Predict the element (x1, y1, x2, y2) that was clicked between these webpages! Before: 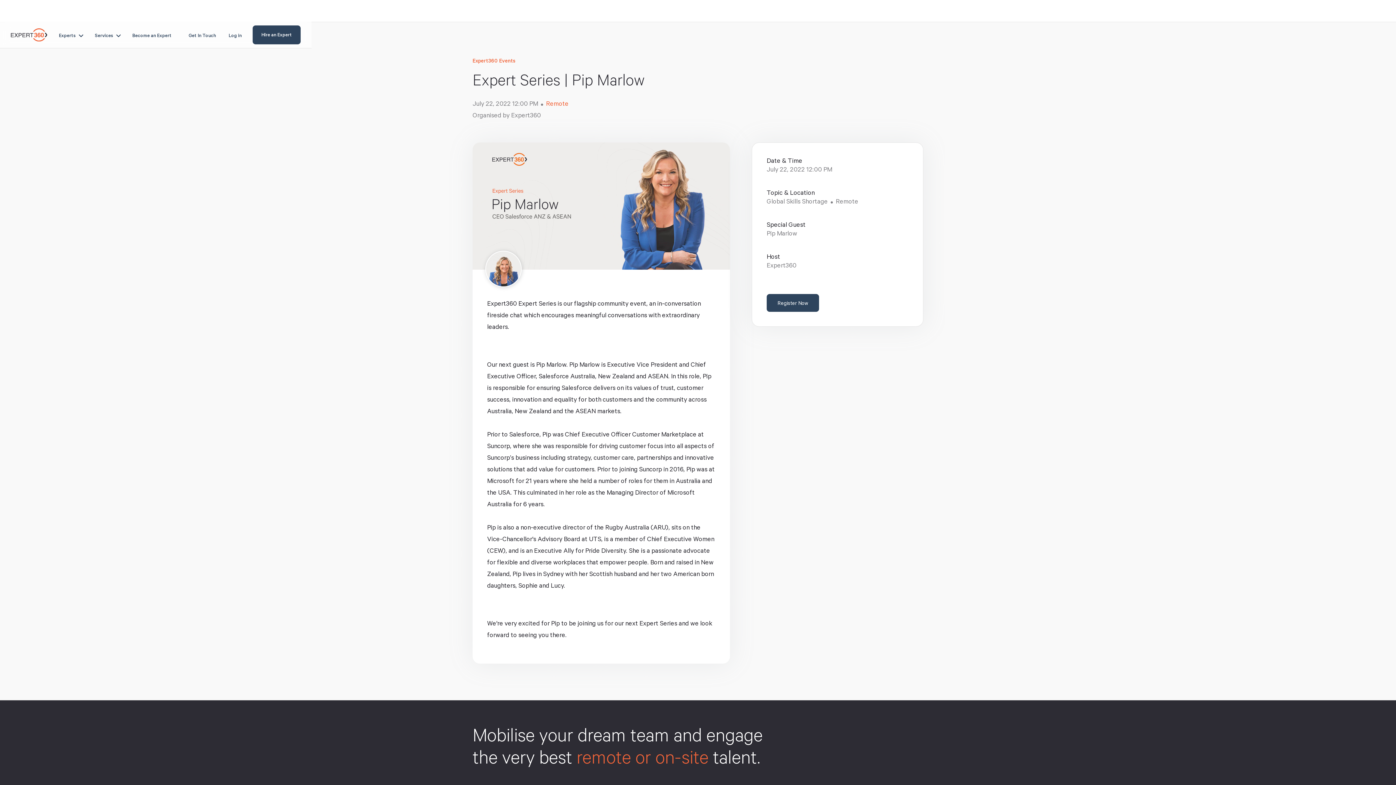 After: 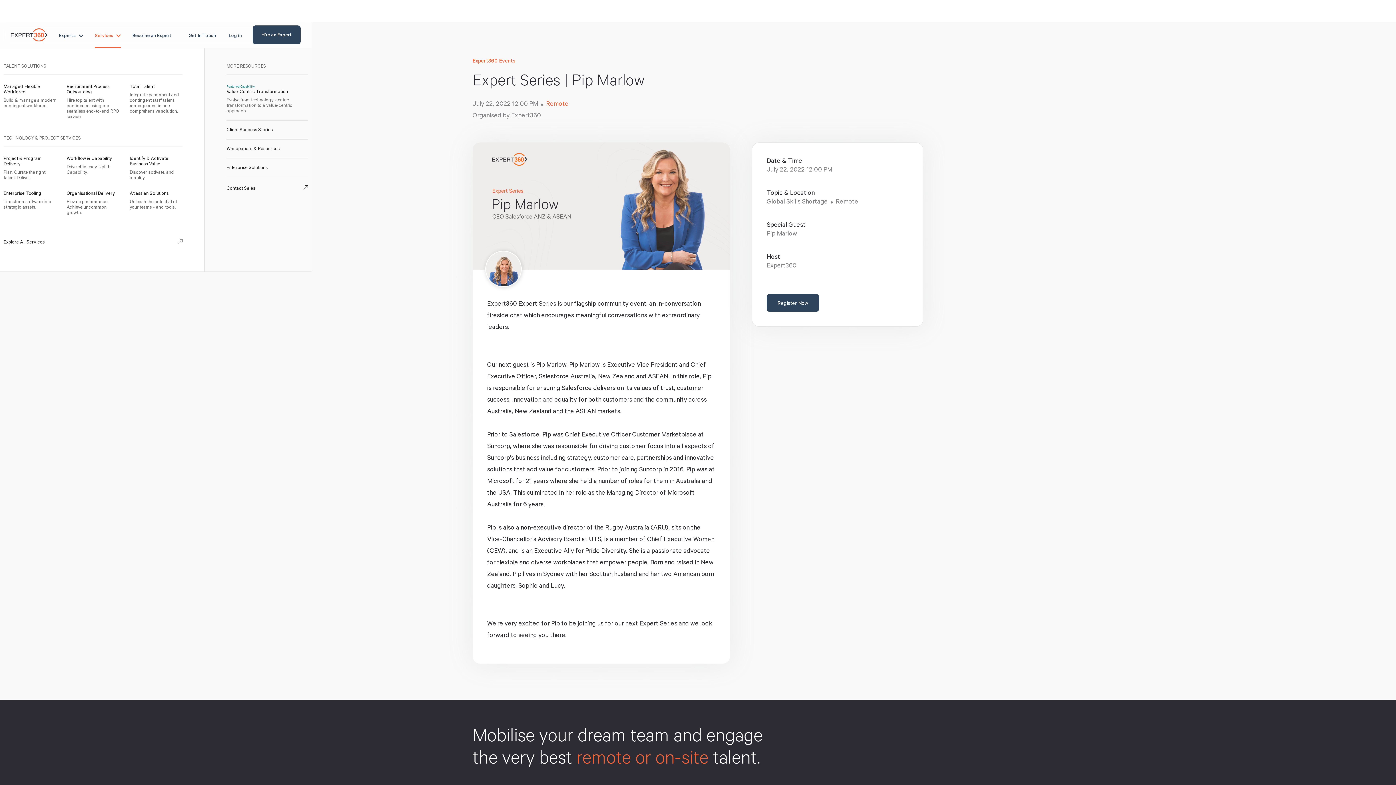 Action: bbox: (94, 21, 120, 48) label: Services